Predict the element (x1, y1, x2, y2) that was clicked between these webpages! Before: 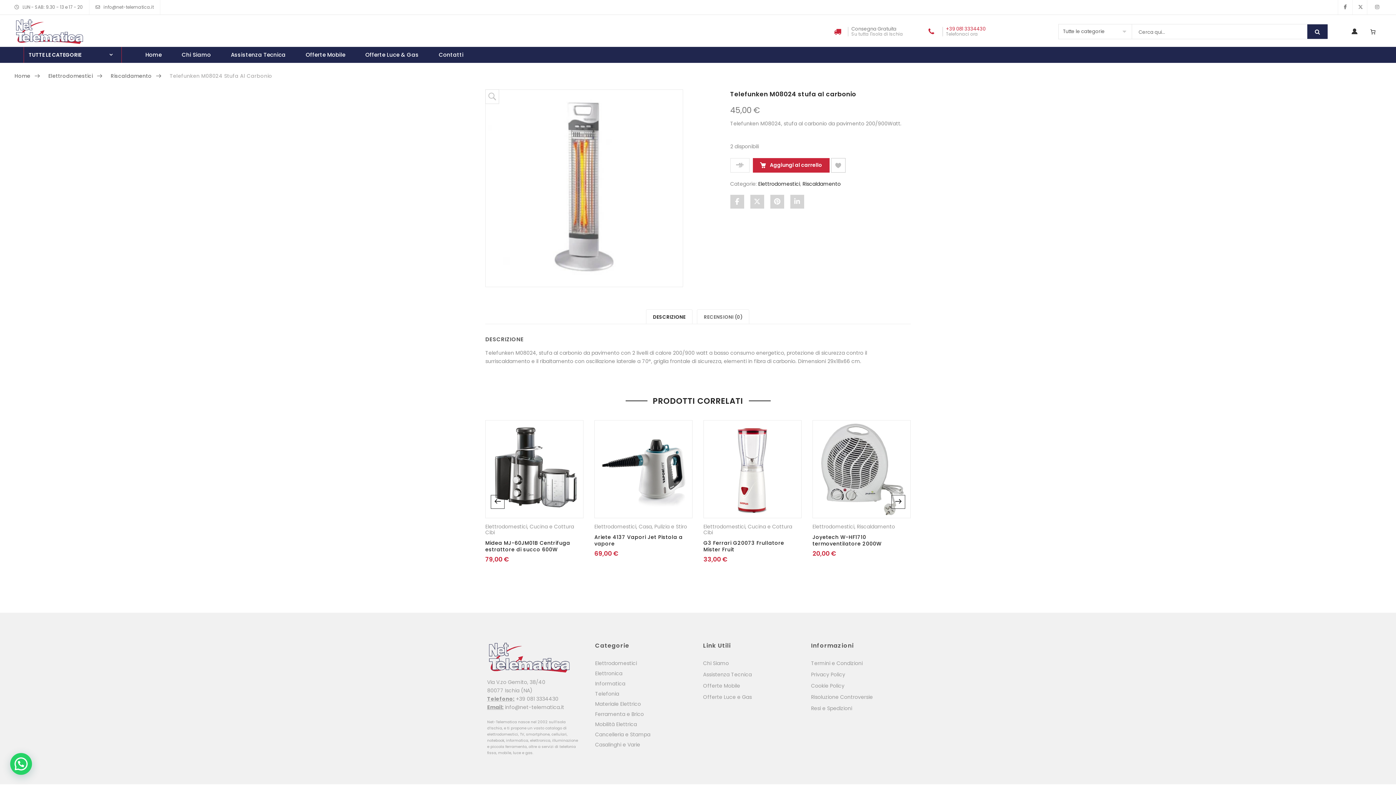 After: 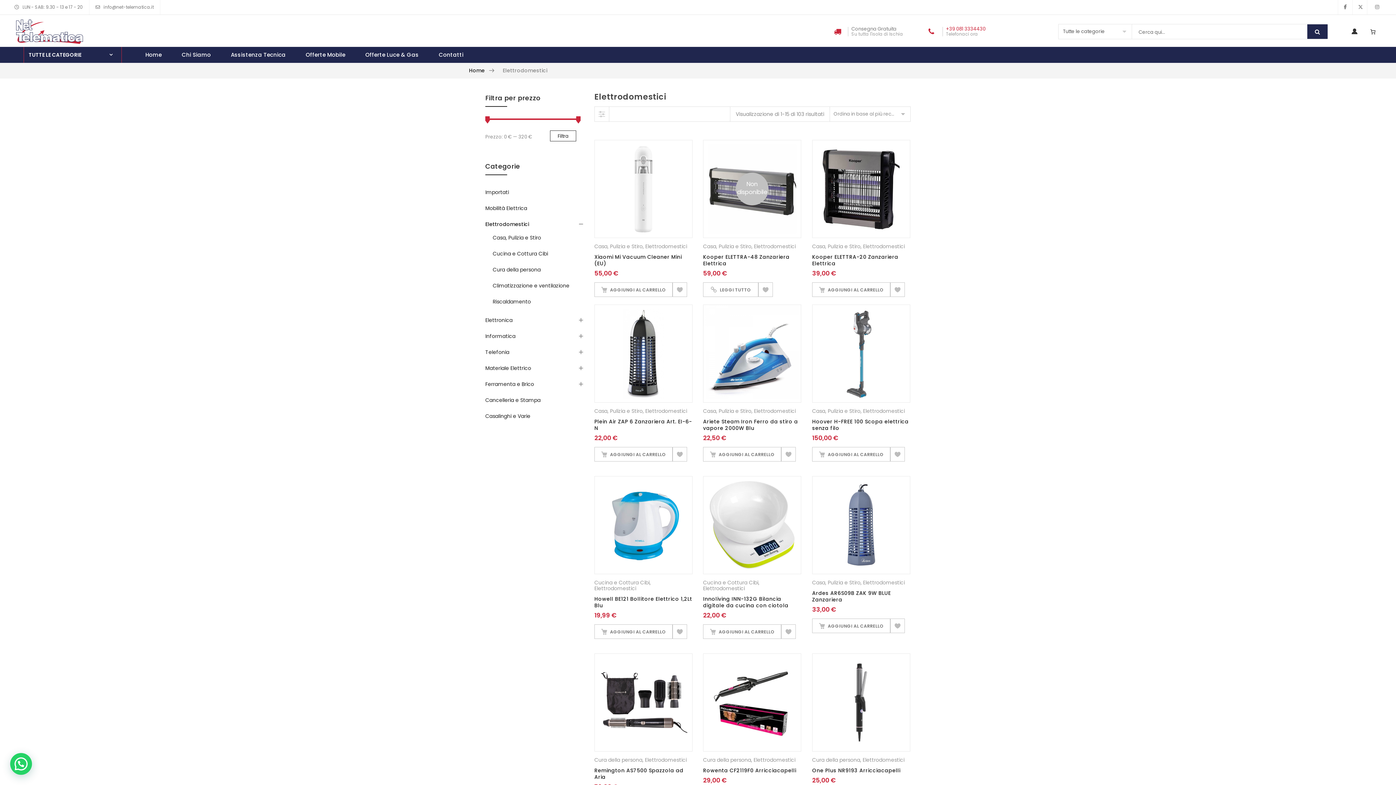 Action: bbox: (48, 72, 92, 79) label: Elettrodomestici